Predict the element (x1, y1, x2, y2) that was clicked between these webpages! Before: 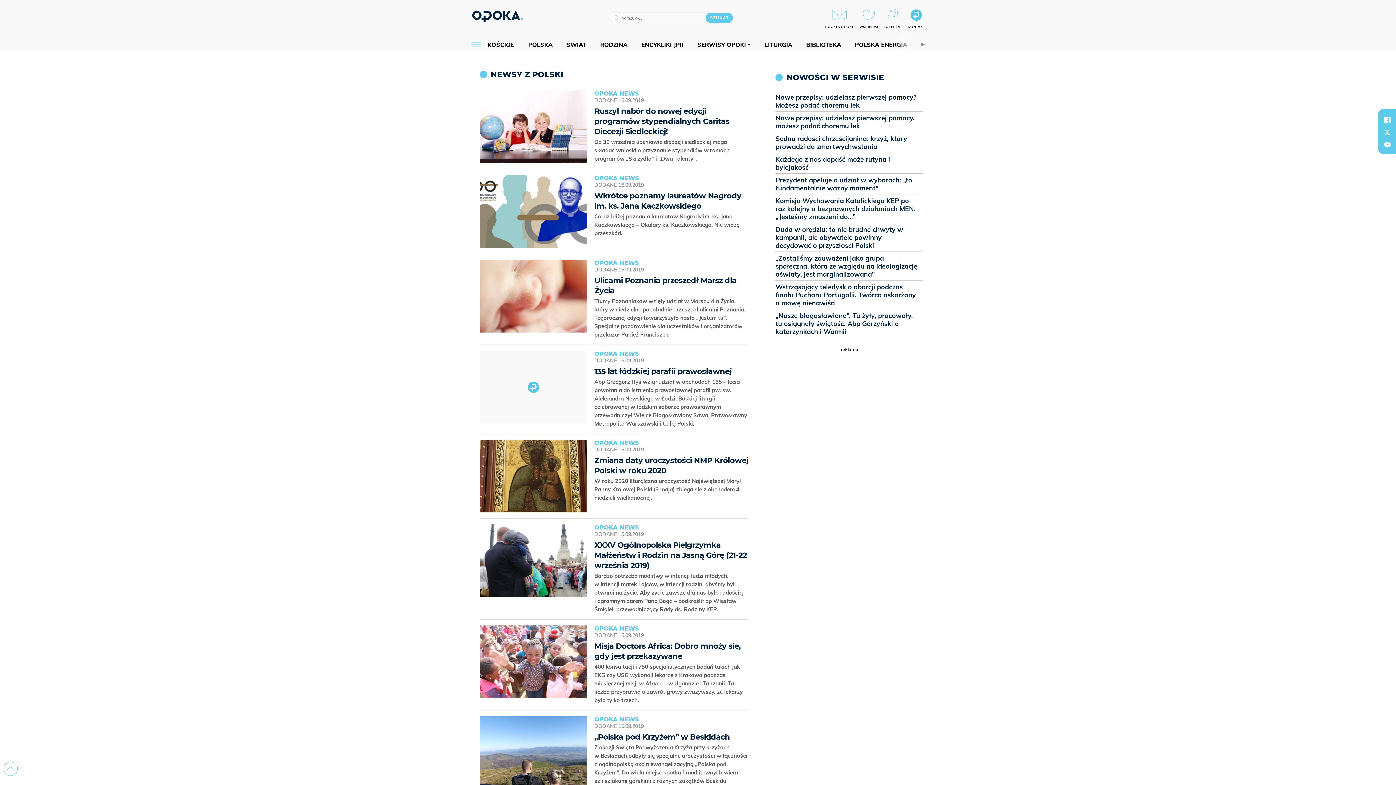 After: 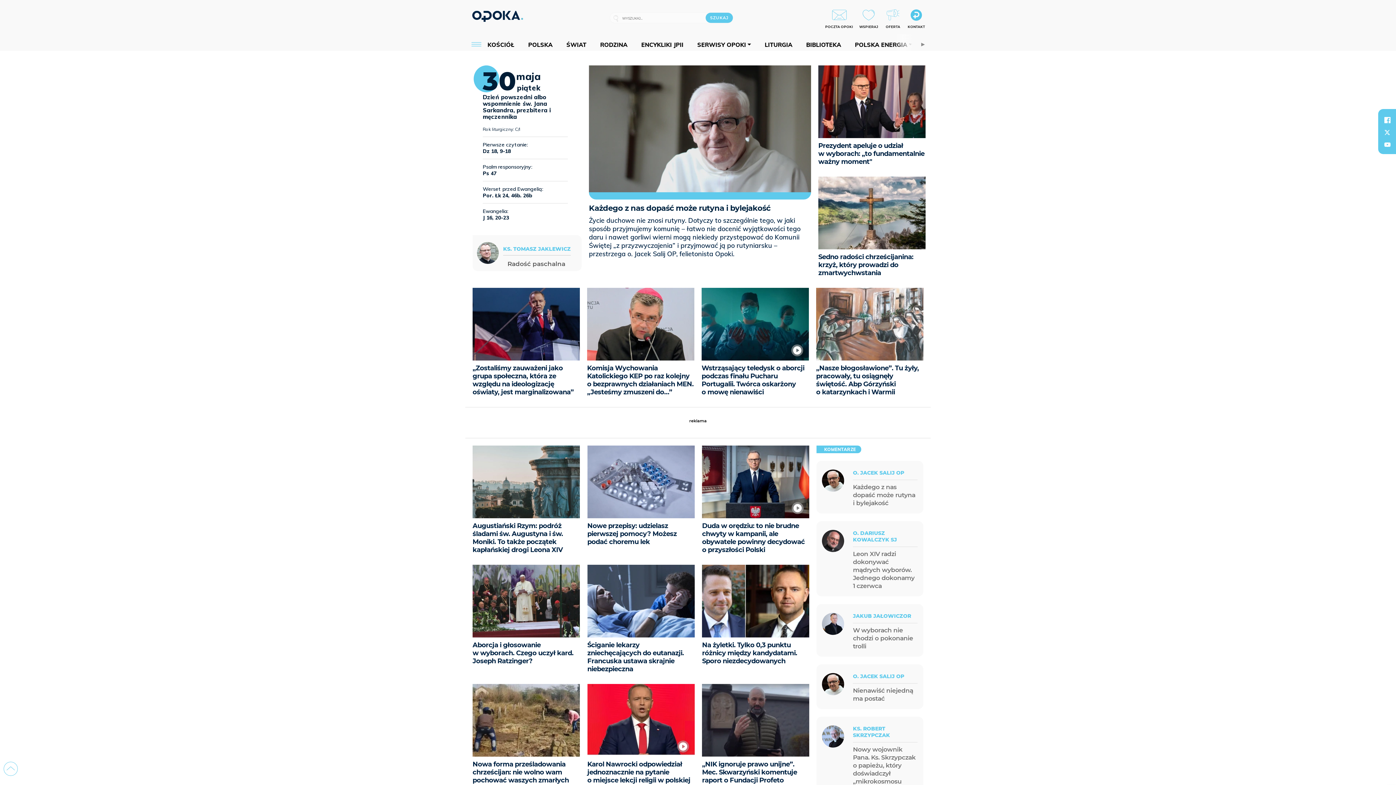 Action: bbox: (471, 10, 524, 21)